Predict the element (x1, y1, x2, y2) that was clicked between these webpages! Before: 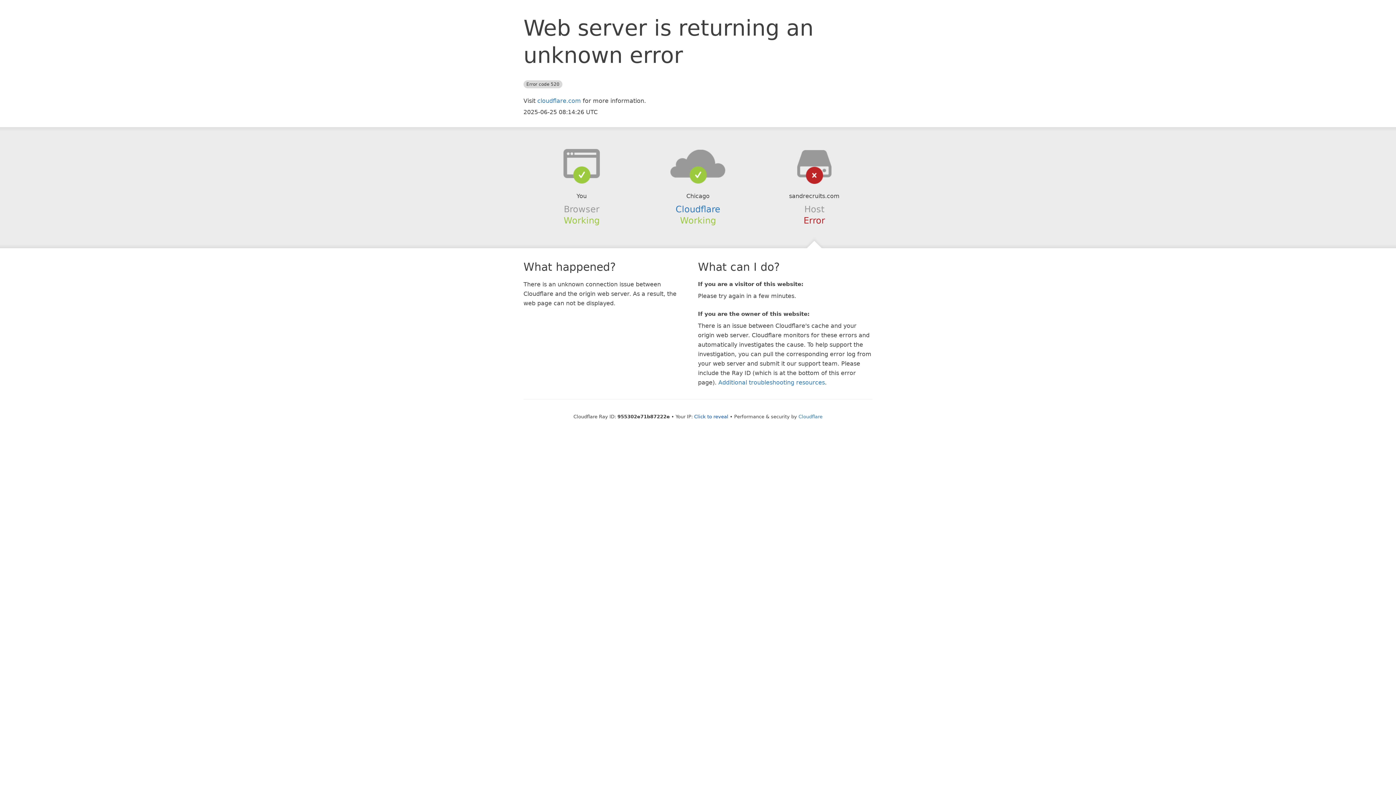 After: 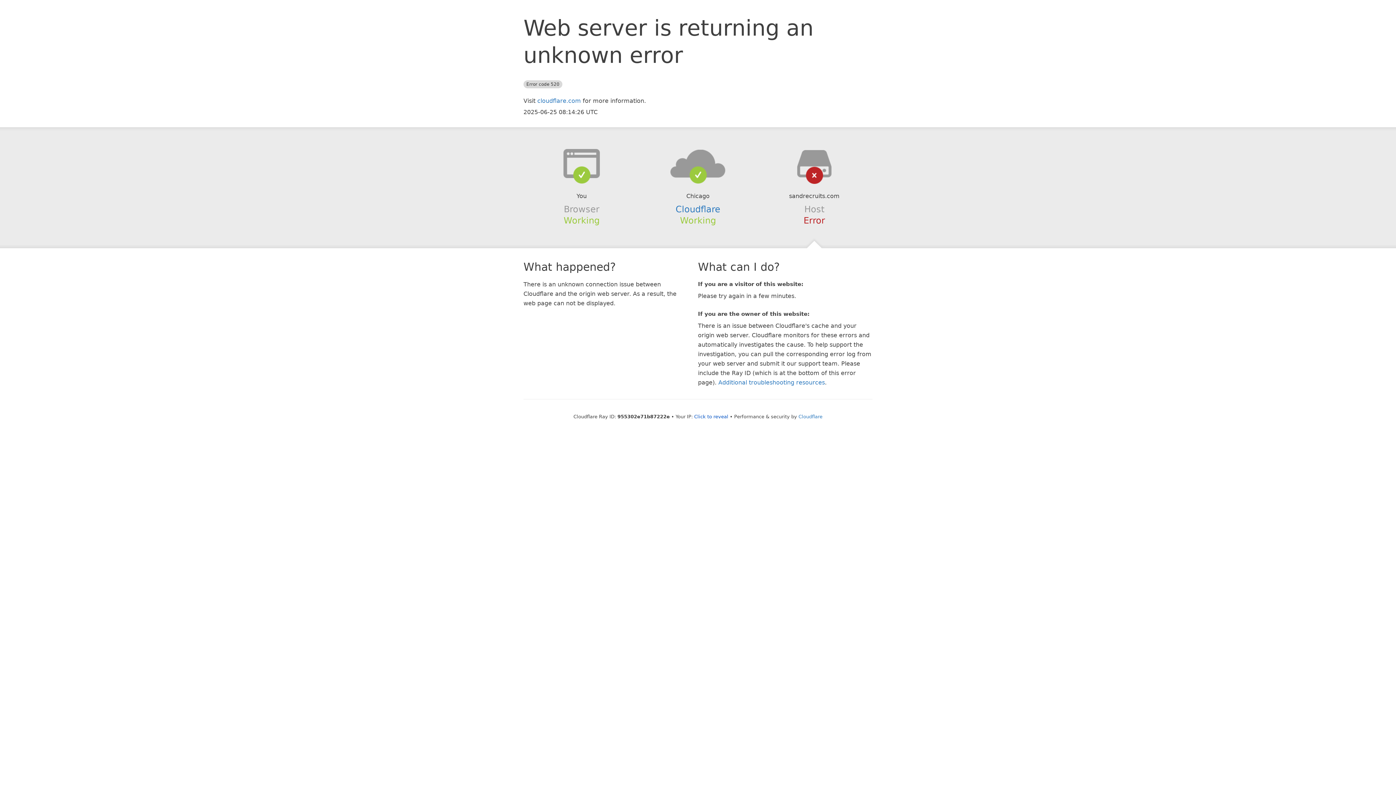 Action: bbox: (639, 148, 756, 178)